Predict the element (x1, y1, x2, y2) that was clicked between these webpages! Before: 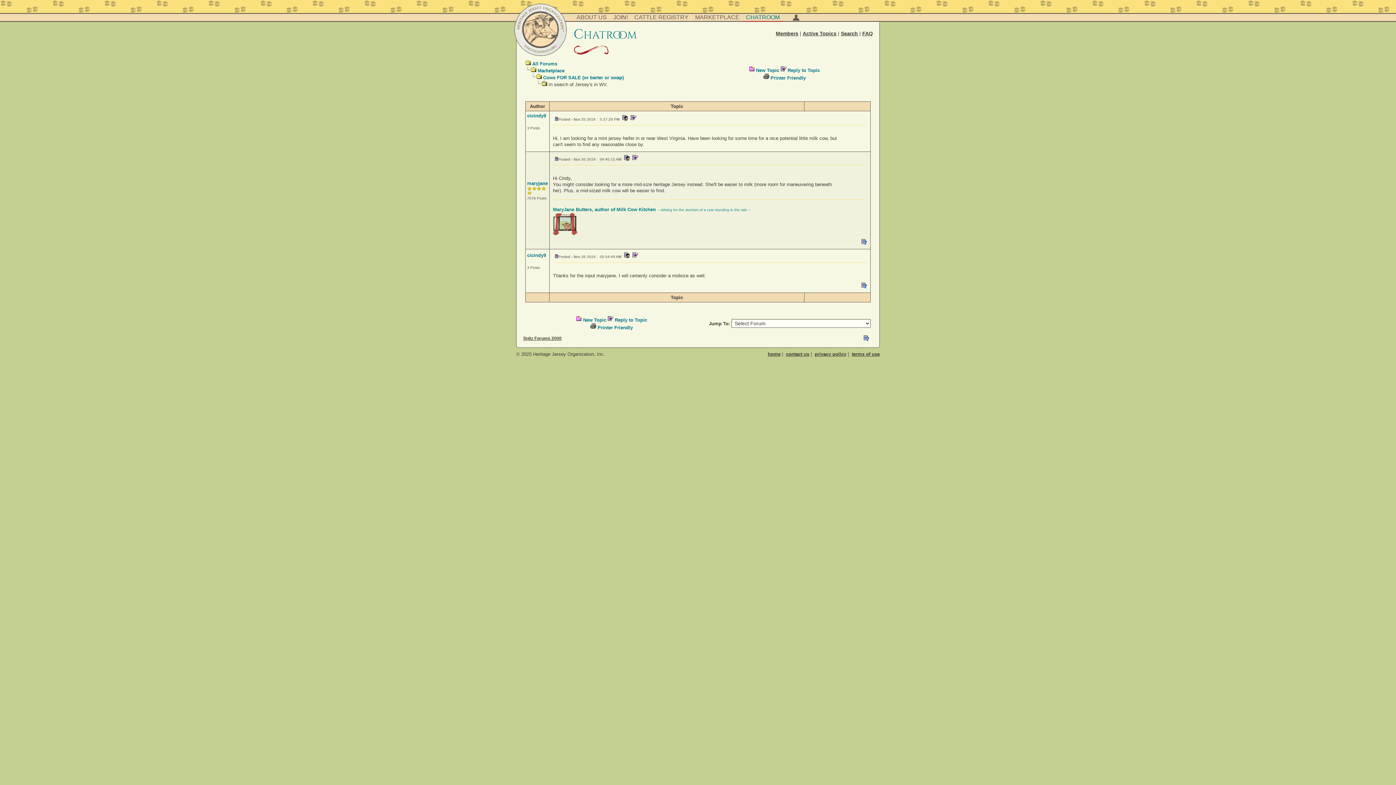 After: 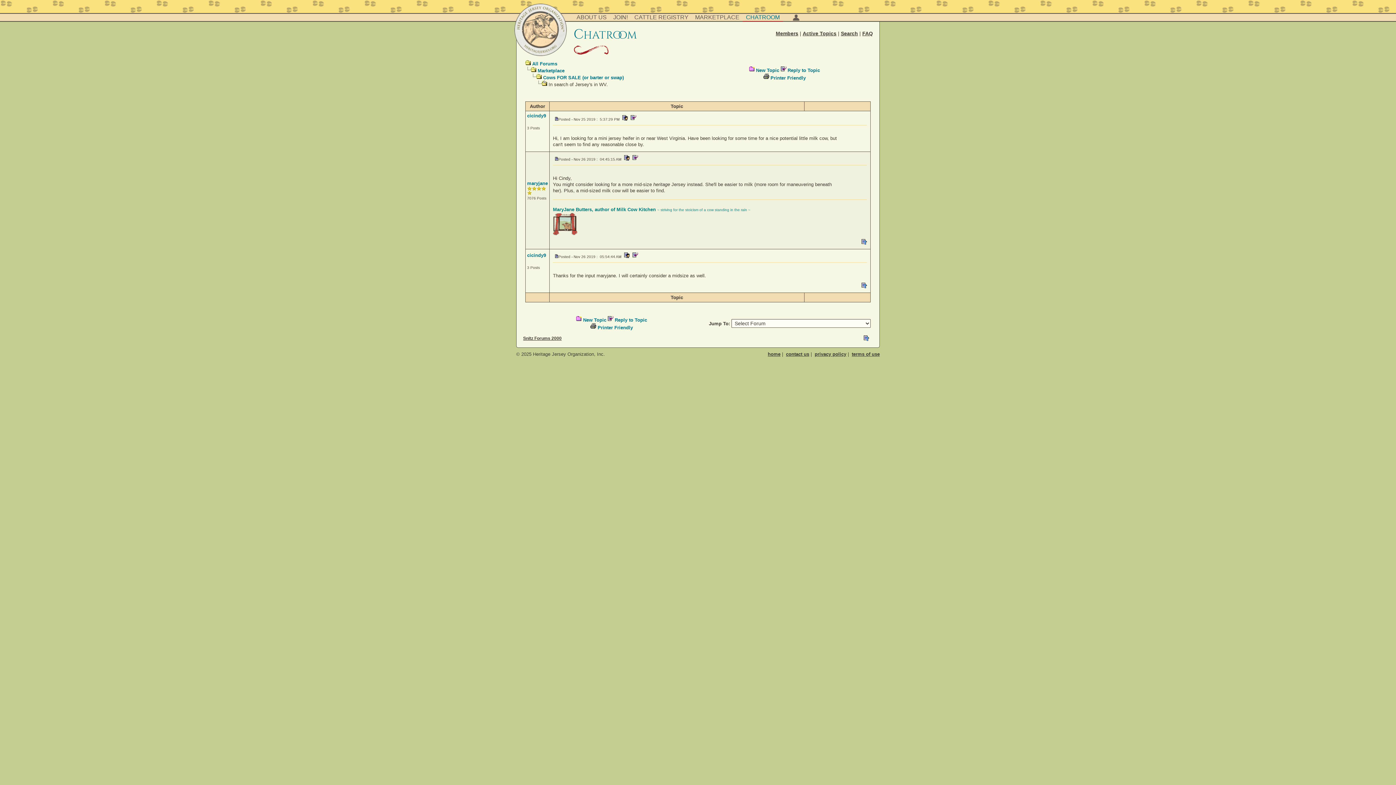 Action: bbox: (763, 75, 769, 80)